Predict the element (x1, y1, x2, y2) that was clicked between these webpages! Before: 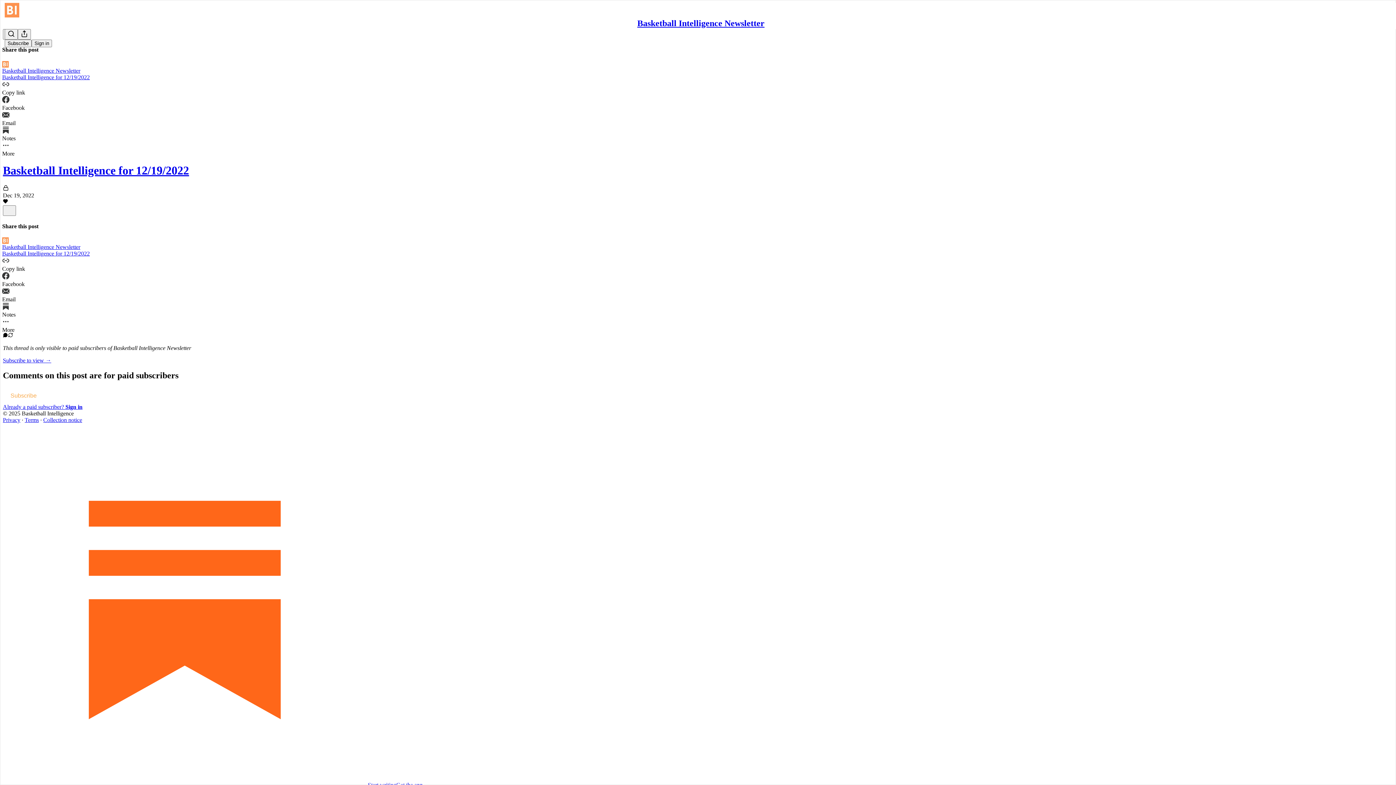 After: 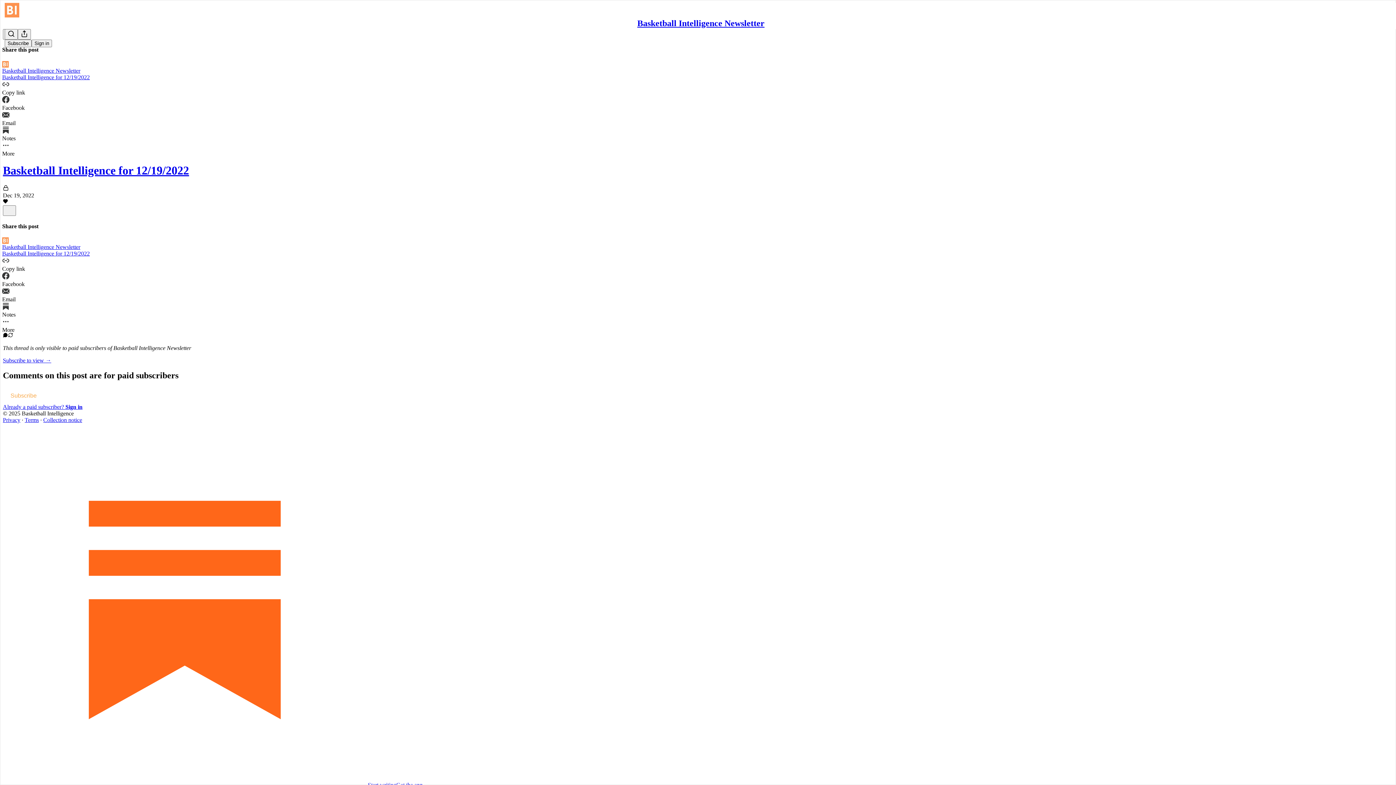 Action: label: View repost options bbox: (8, 332, 13, 338)